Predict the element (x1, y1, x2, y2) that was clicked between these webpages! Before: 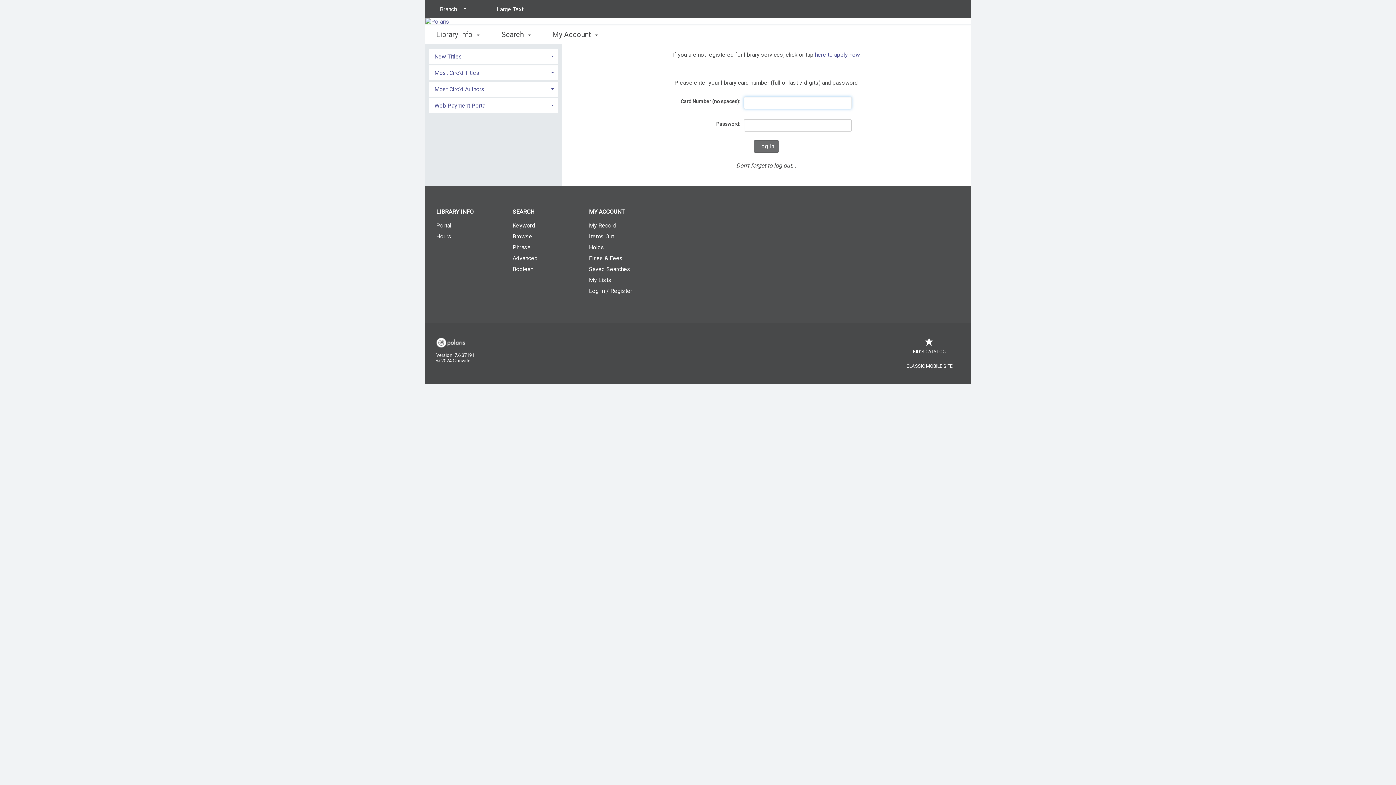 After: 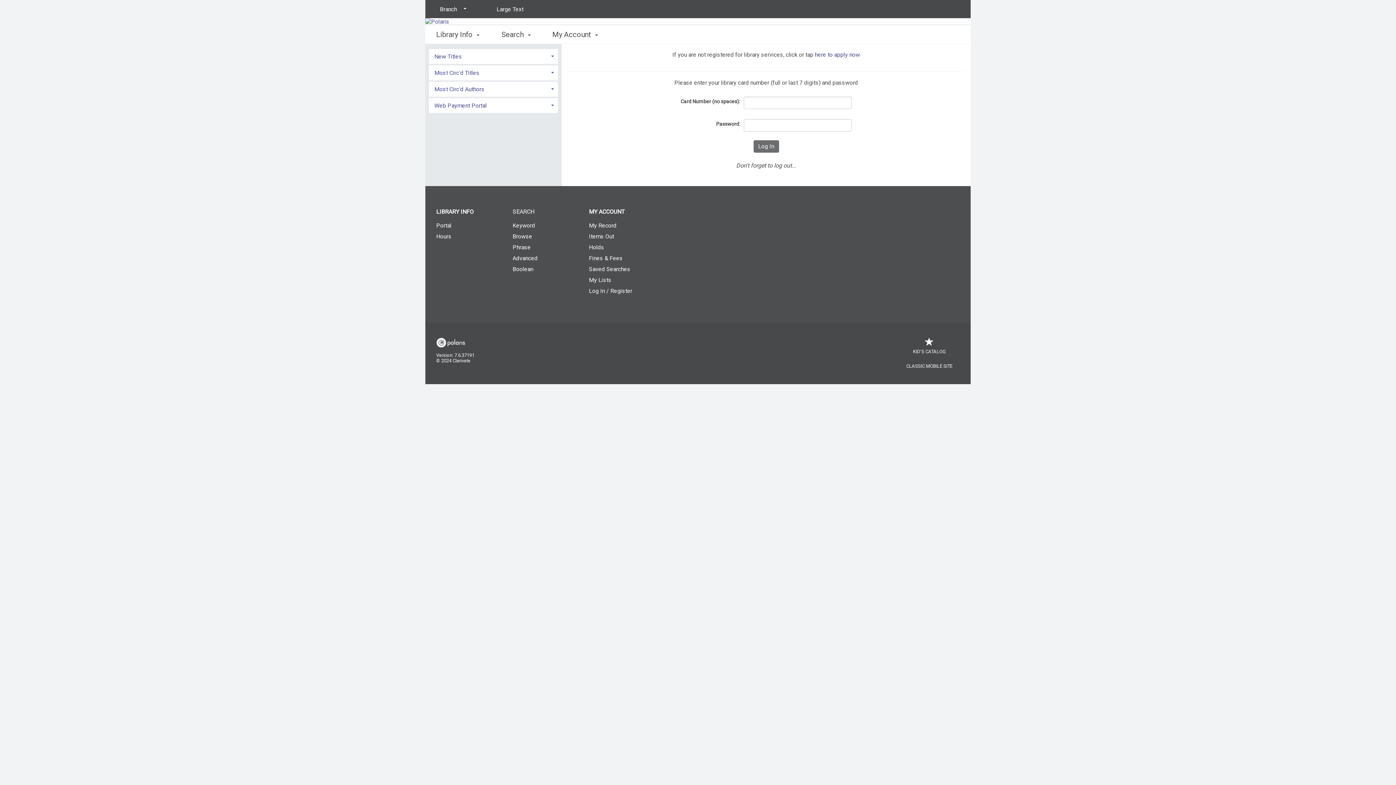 Action: bbox: (501, 202, 578, 221) label: SEARCH